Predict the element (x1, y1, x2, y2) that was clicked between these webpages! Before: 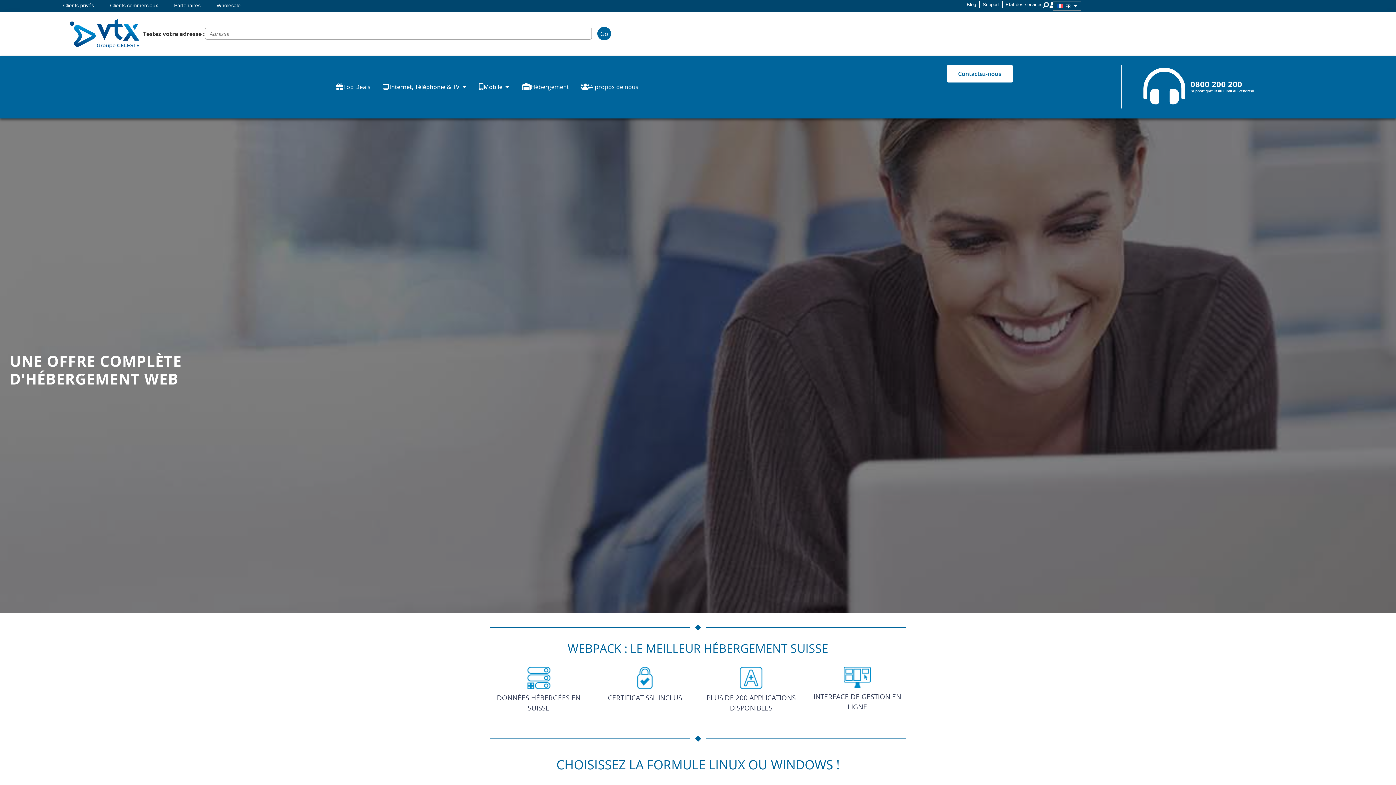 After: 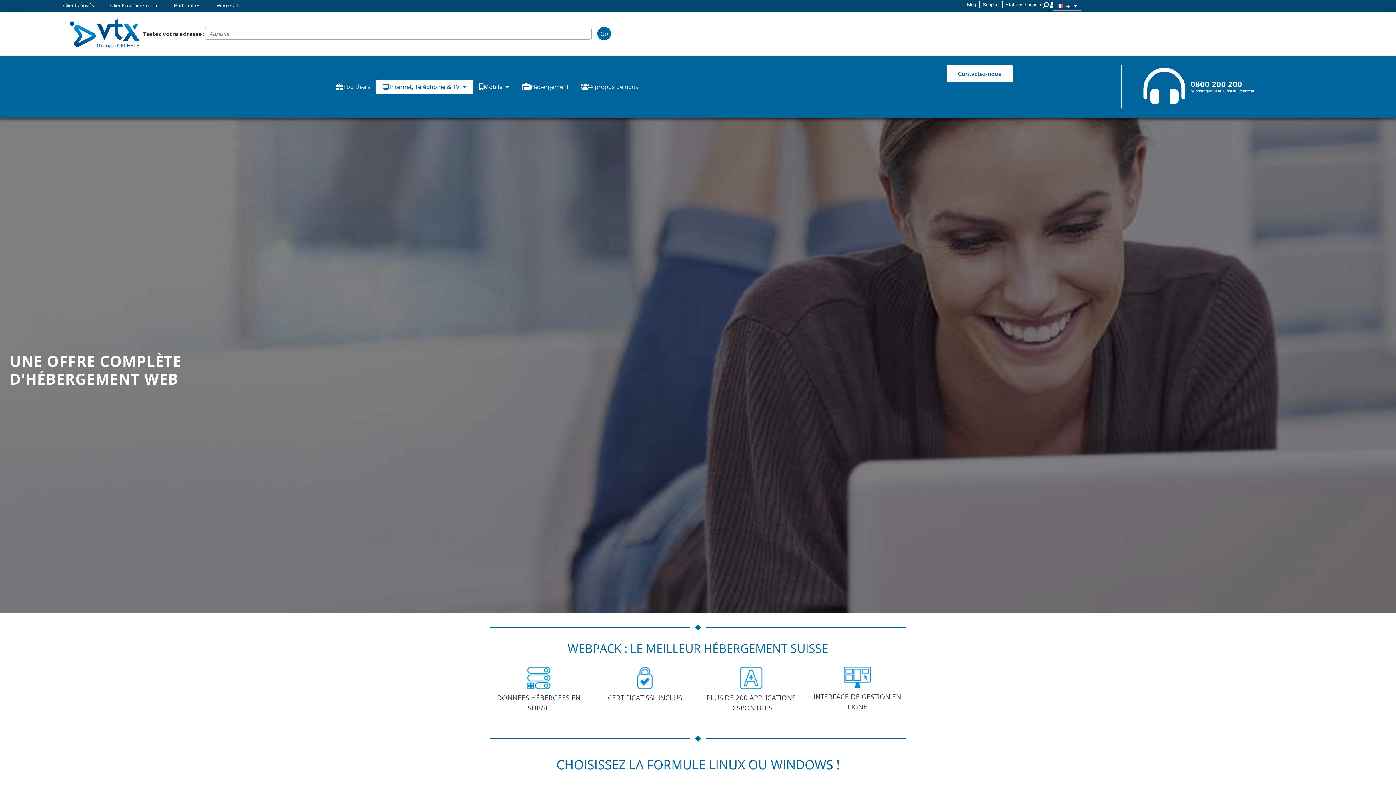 Action: bbox: (461, 82, 467, 91) label: Open Internet, Téléphonie & TV